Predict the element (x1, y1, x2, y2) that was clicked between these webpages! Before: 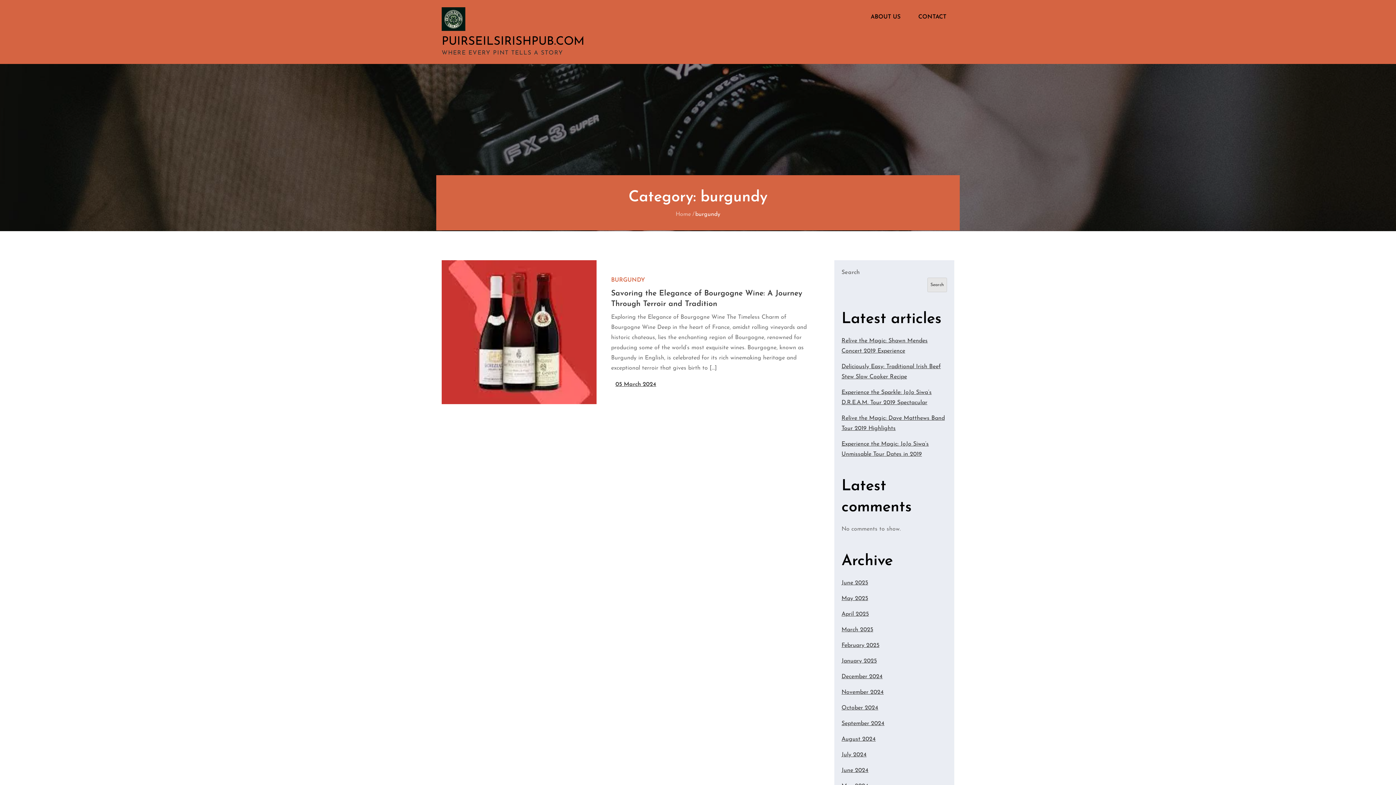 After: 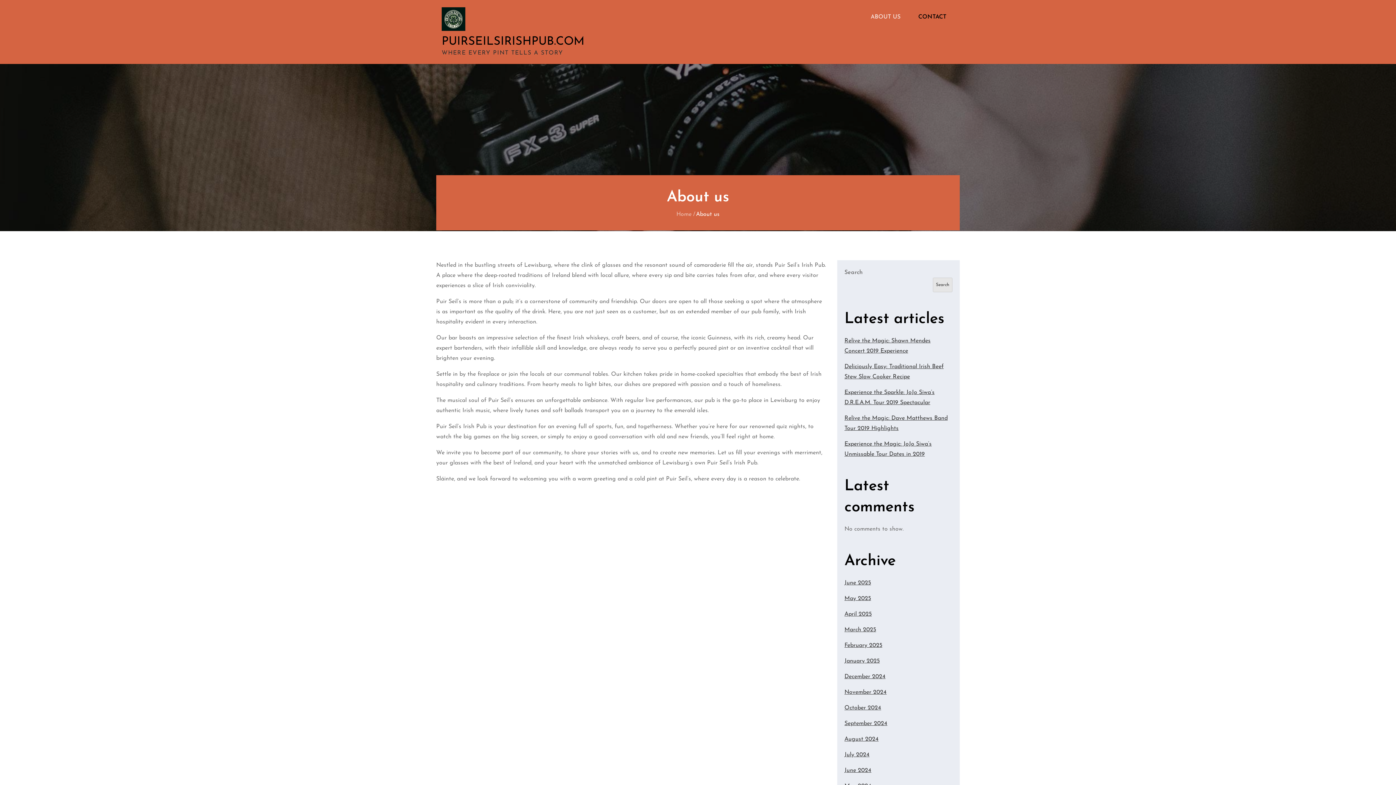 Action: bbox: (862, 7, 908, 26) label: ABOUT US